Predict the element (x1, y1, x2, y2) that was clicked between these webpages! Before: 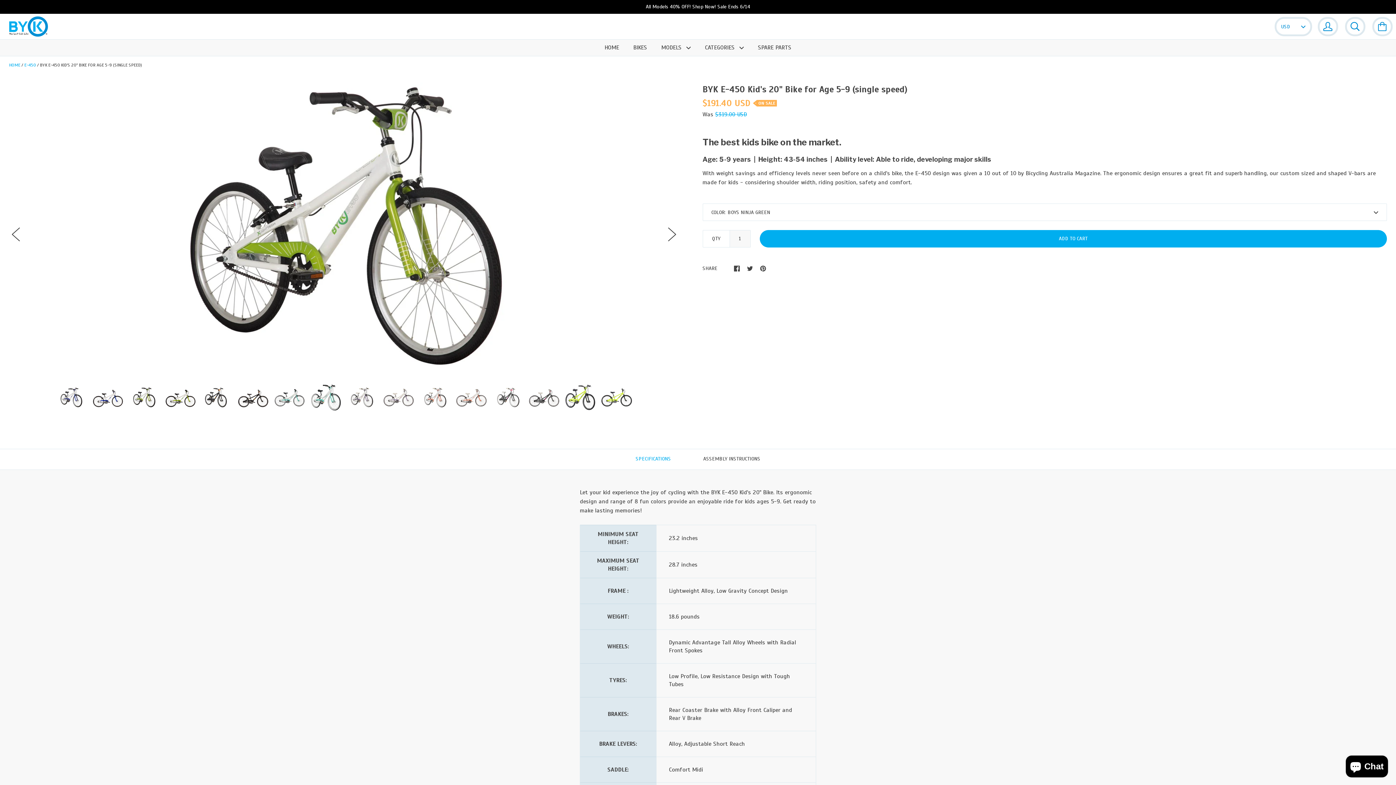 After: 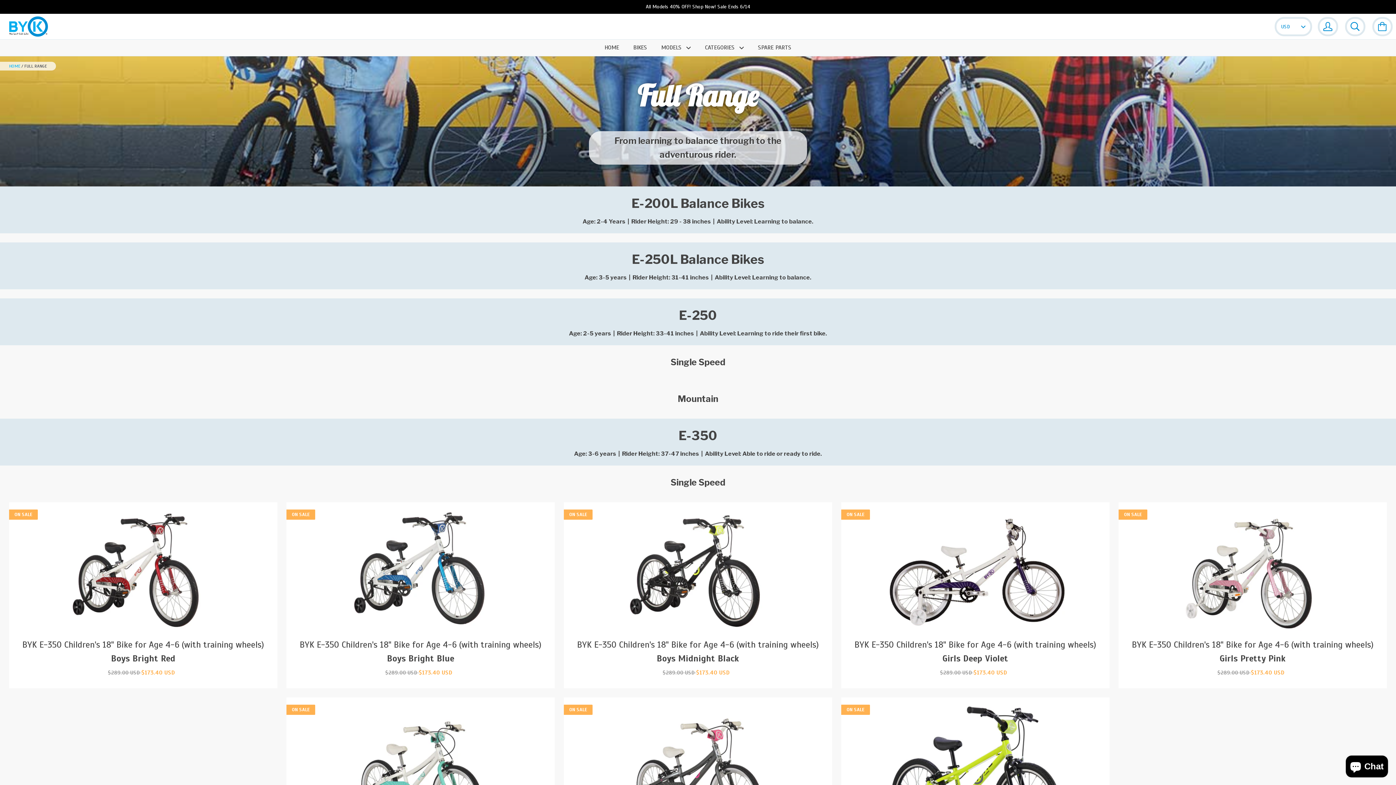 Action: bbox: (627, 39, 653, 56) label: BIKES